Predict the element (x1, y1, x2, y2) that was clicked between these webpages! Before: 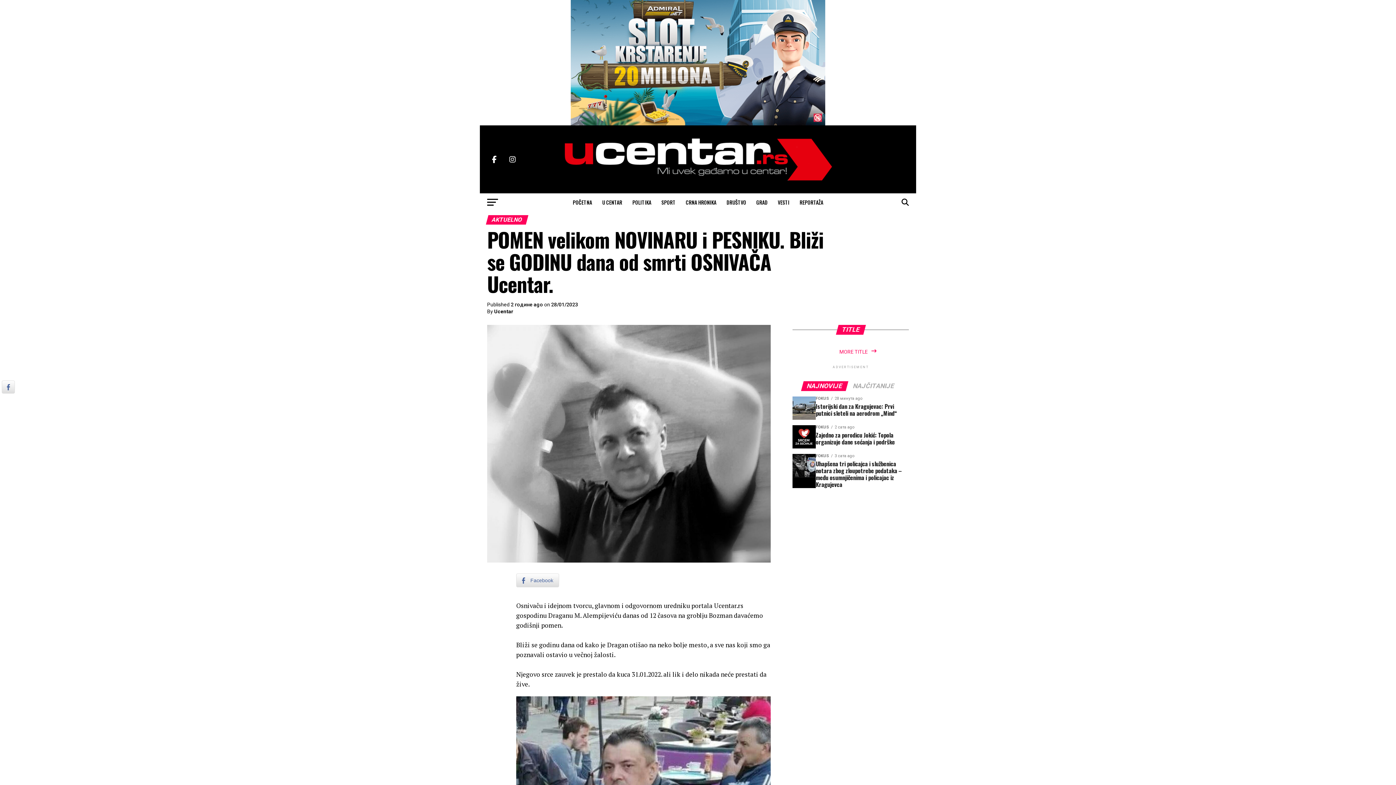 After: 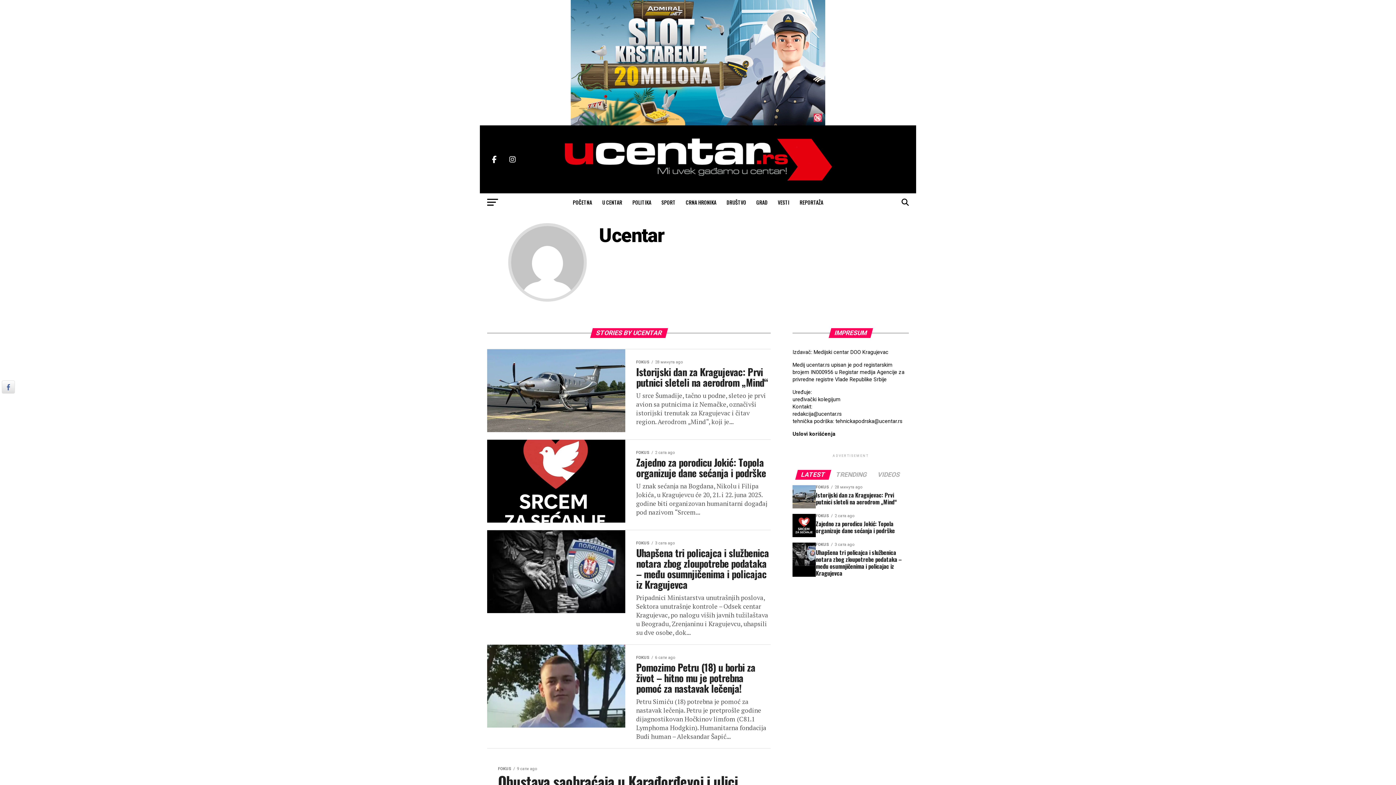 Action: label: Ucentar bbox: (494, 308, 513, 314)